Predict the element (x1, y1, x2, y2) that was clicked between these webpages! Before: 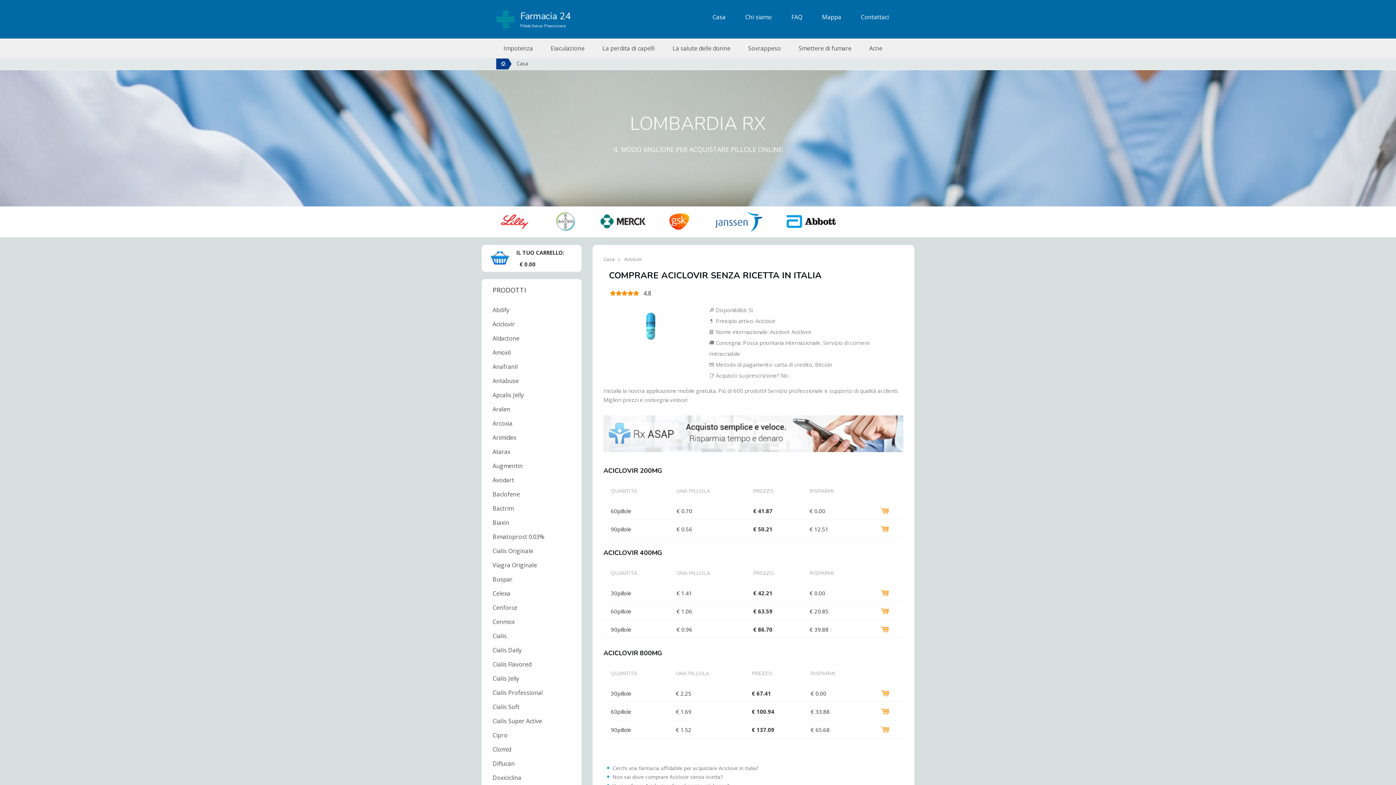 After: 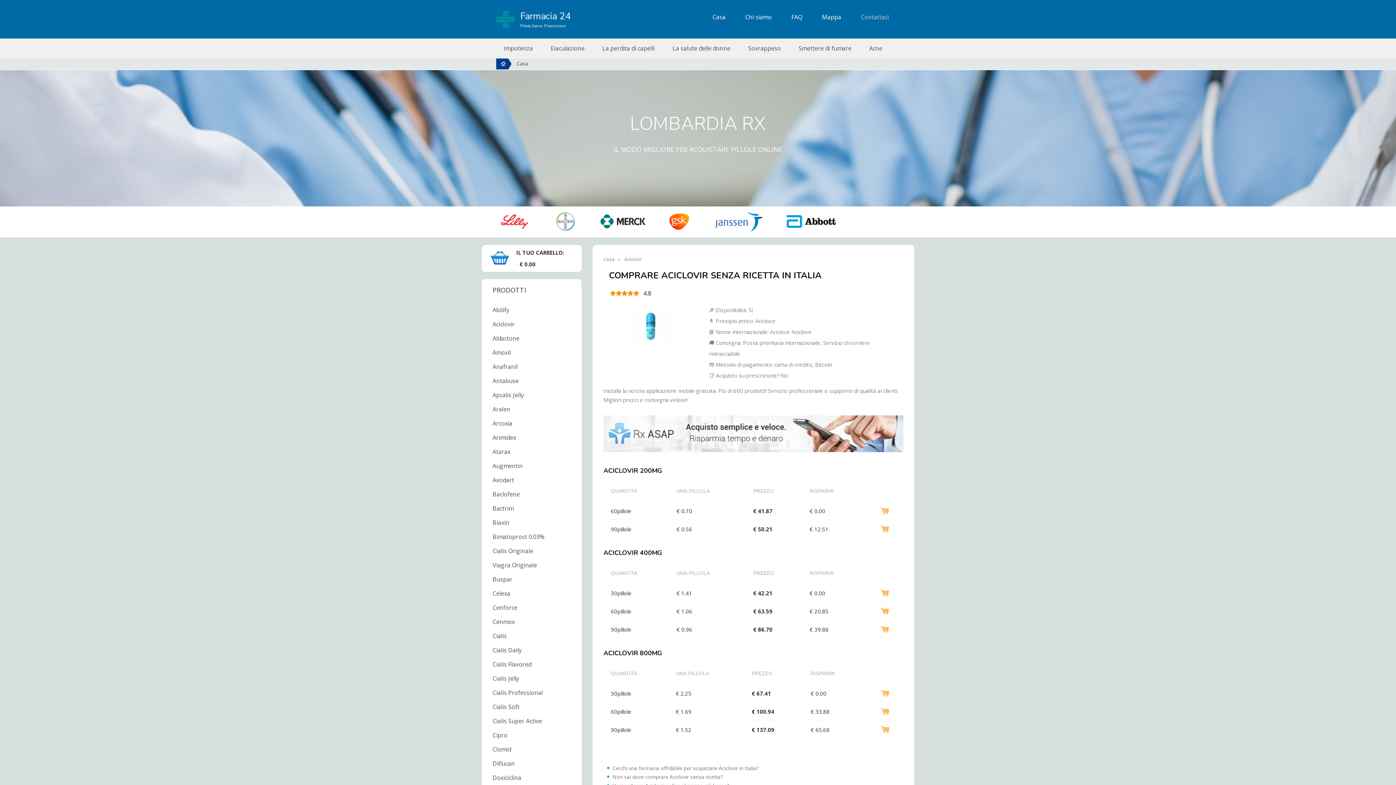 Action: label: Contattaci bbox: (853, 9, 896, 25)